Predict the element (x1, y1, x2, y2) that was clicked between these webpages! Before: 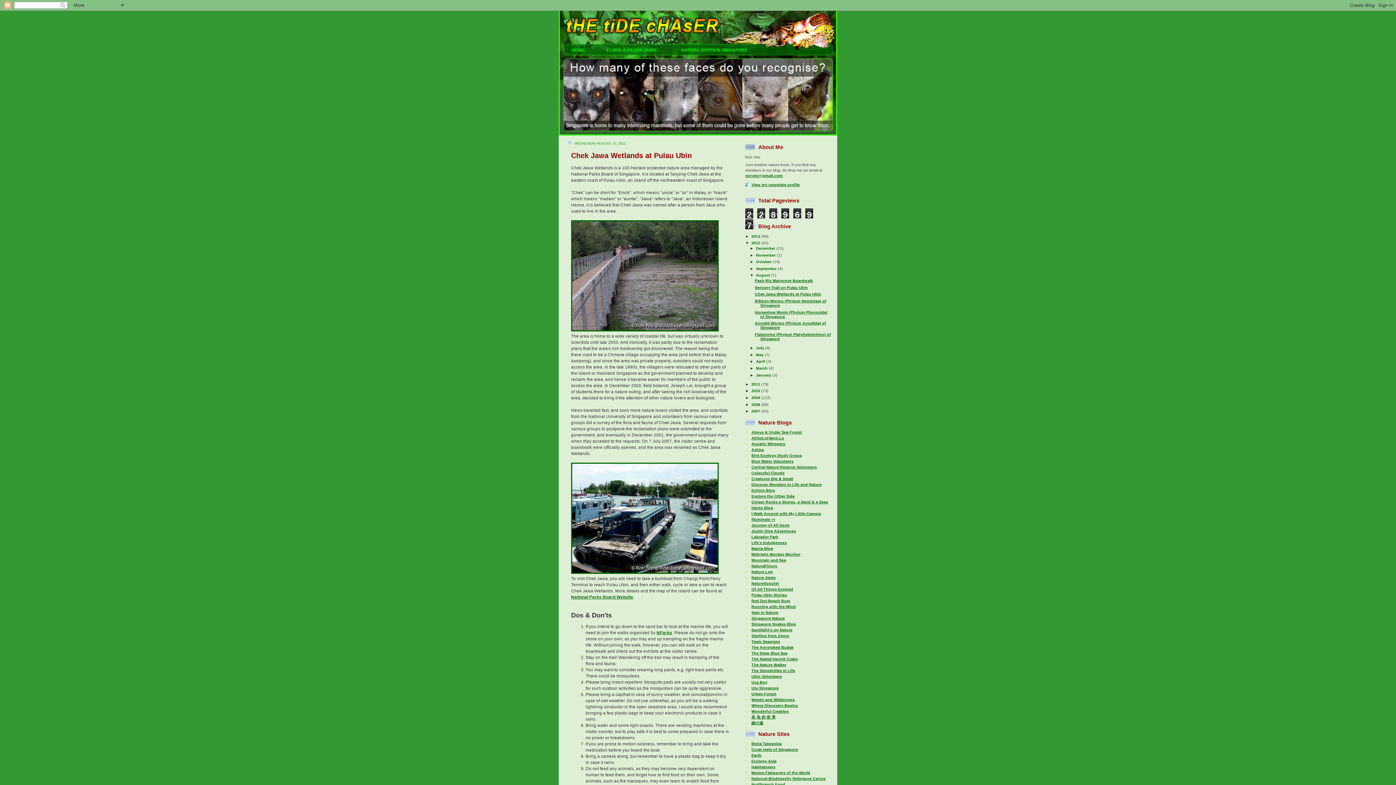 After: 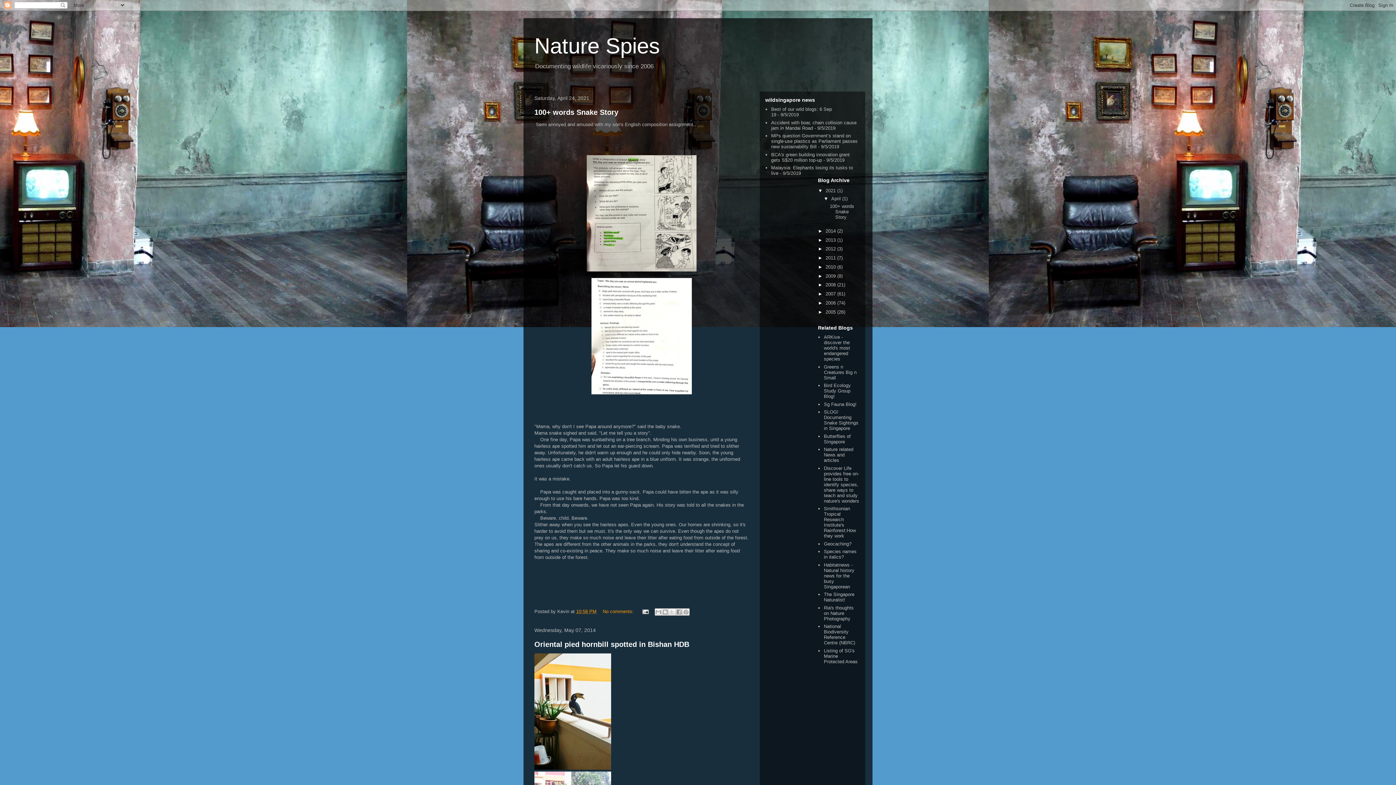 Action: label: Nature Spies bbox: (751, 575, 776, 579)